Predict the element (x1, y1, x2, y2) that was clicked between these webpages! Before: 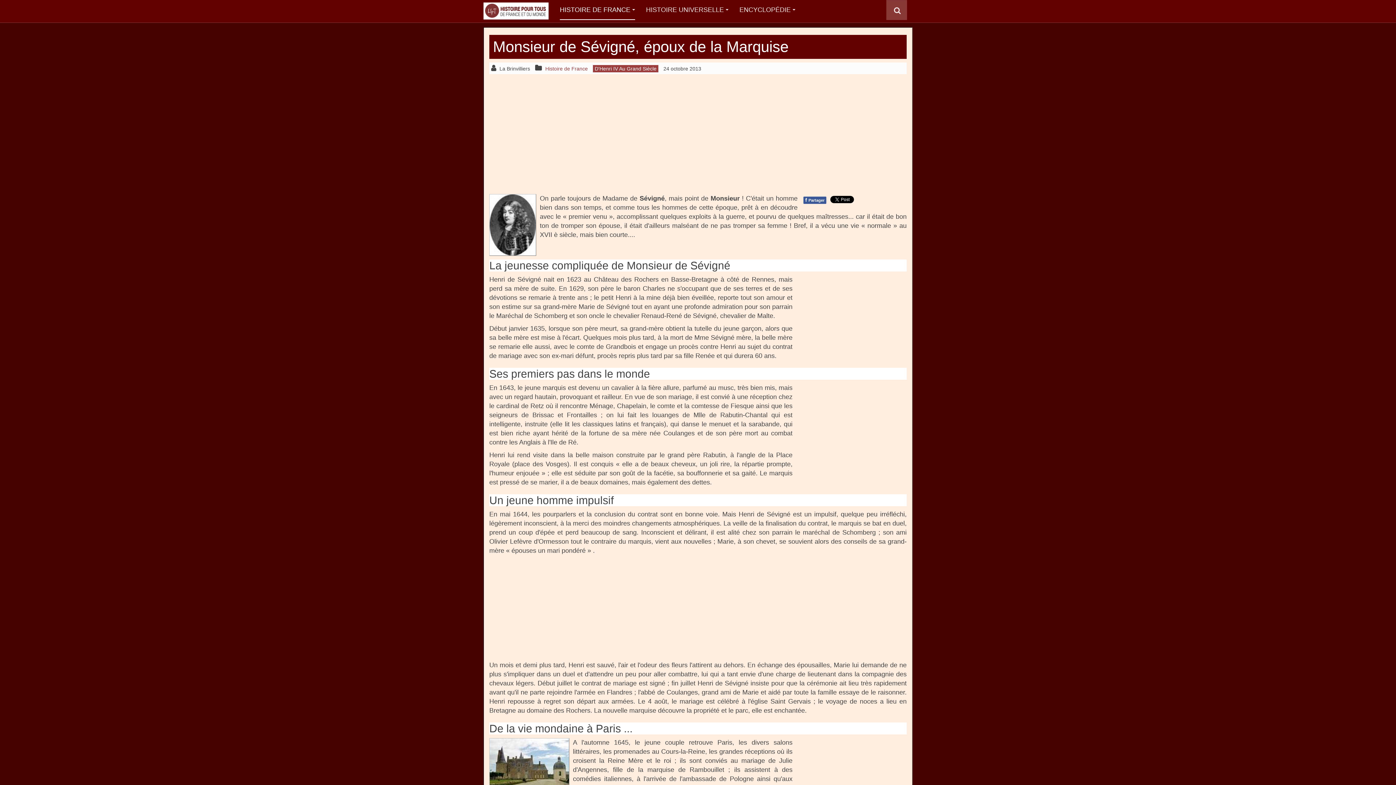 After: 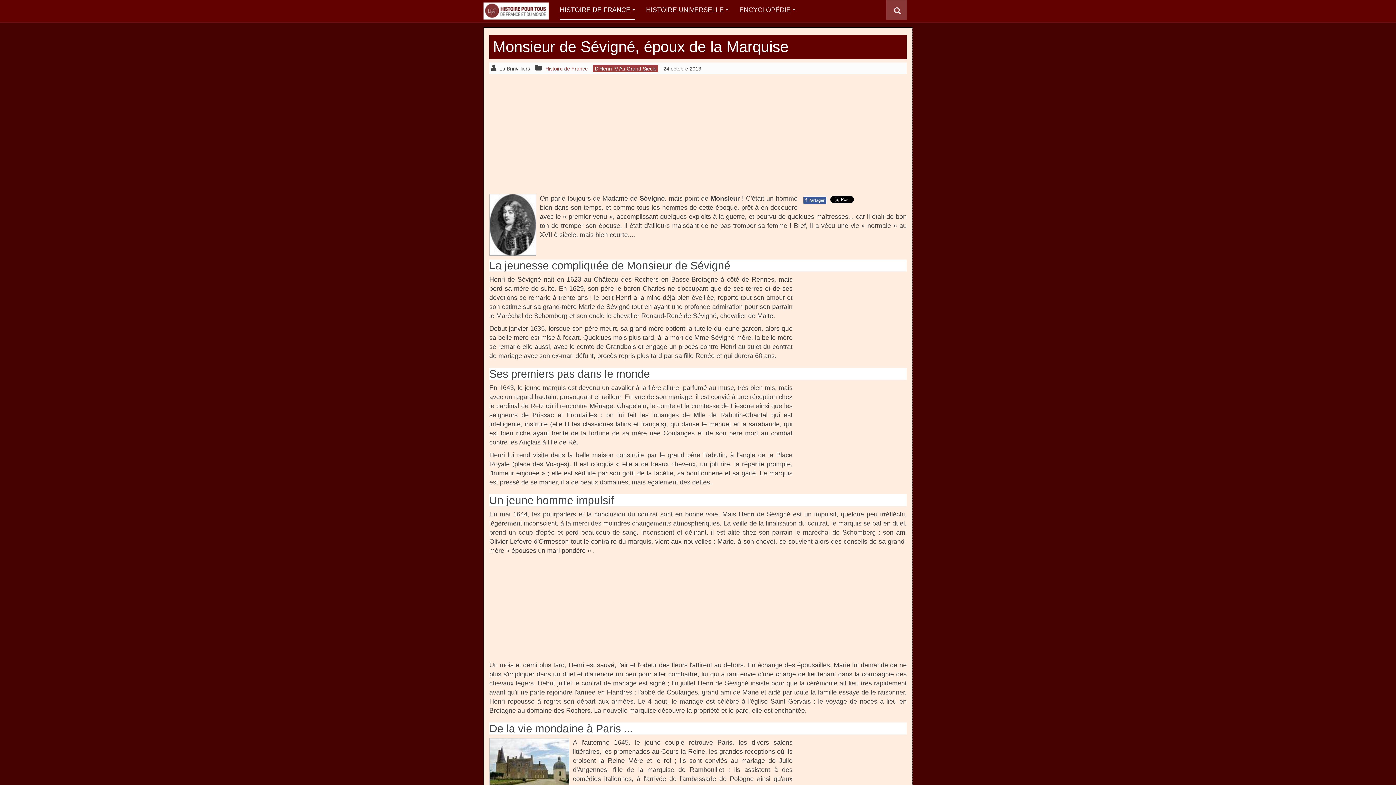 Action: bbox: (803, 196, 826, 204) label: fPartager